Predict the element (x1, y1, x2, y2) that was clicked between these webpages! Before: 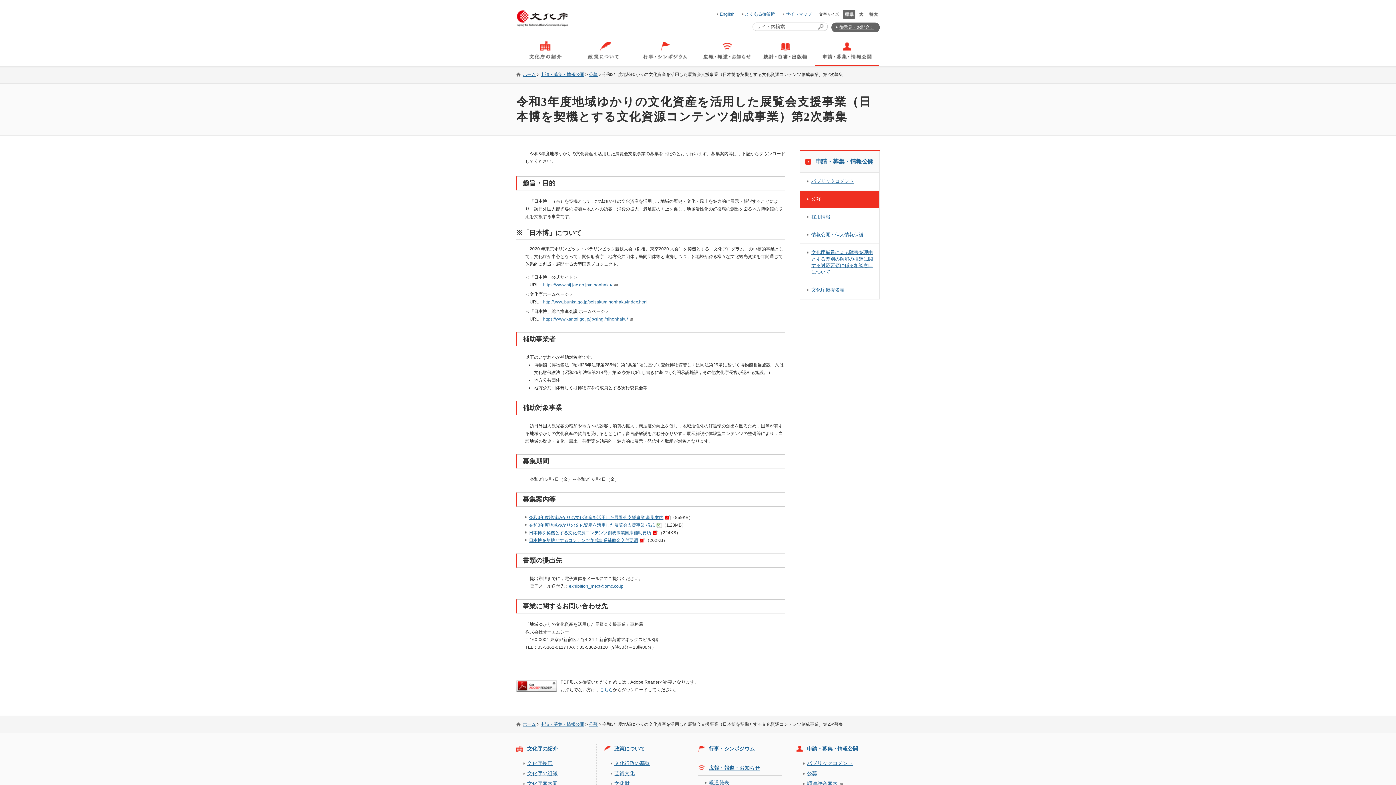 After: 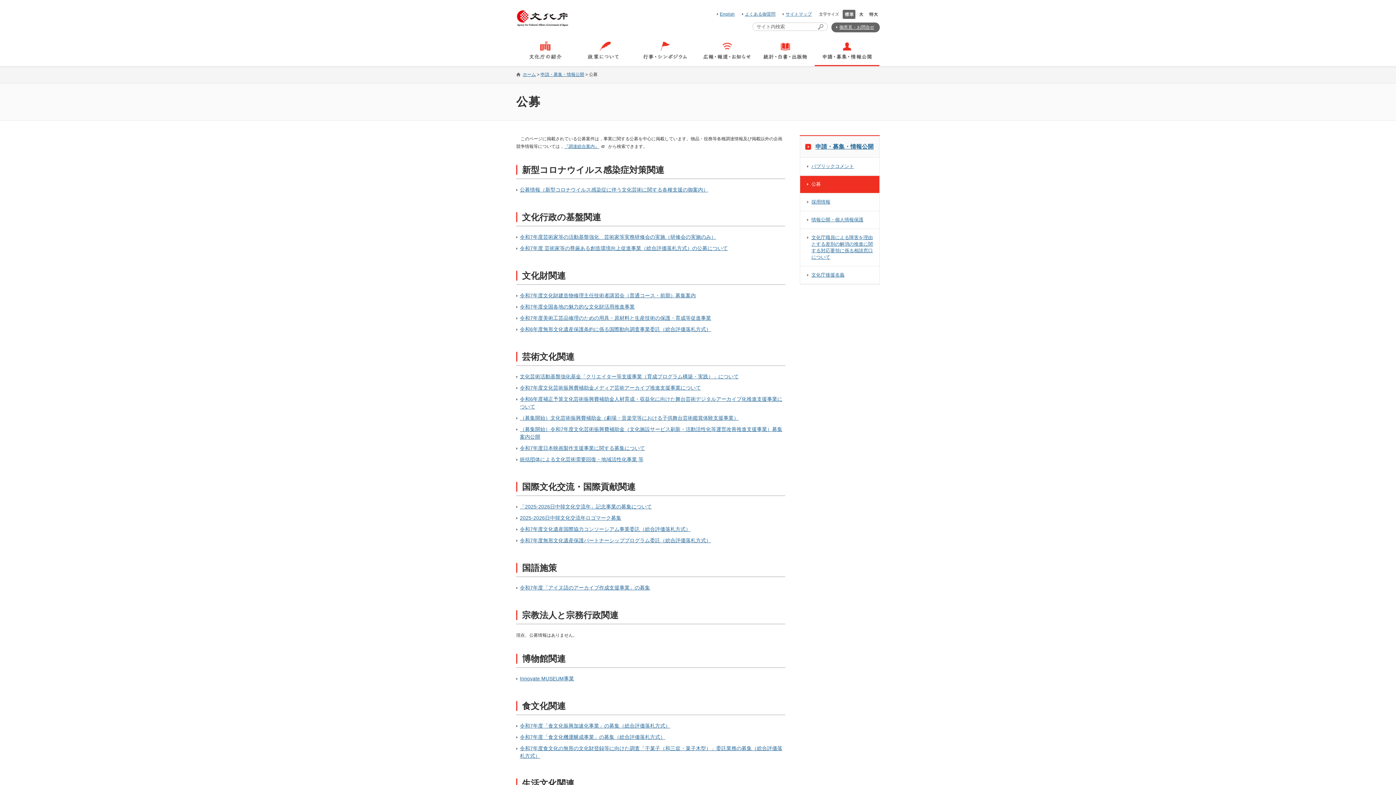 Action: bbox: (800, 190, 879, 208) label: 公募